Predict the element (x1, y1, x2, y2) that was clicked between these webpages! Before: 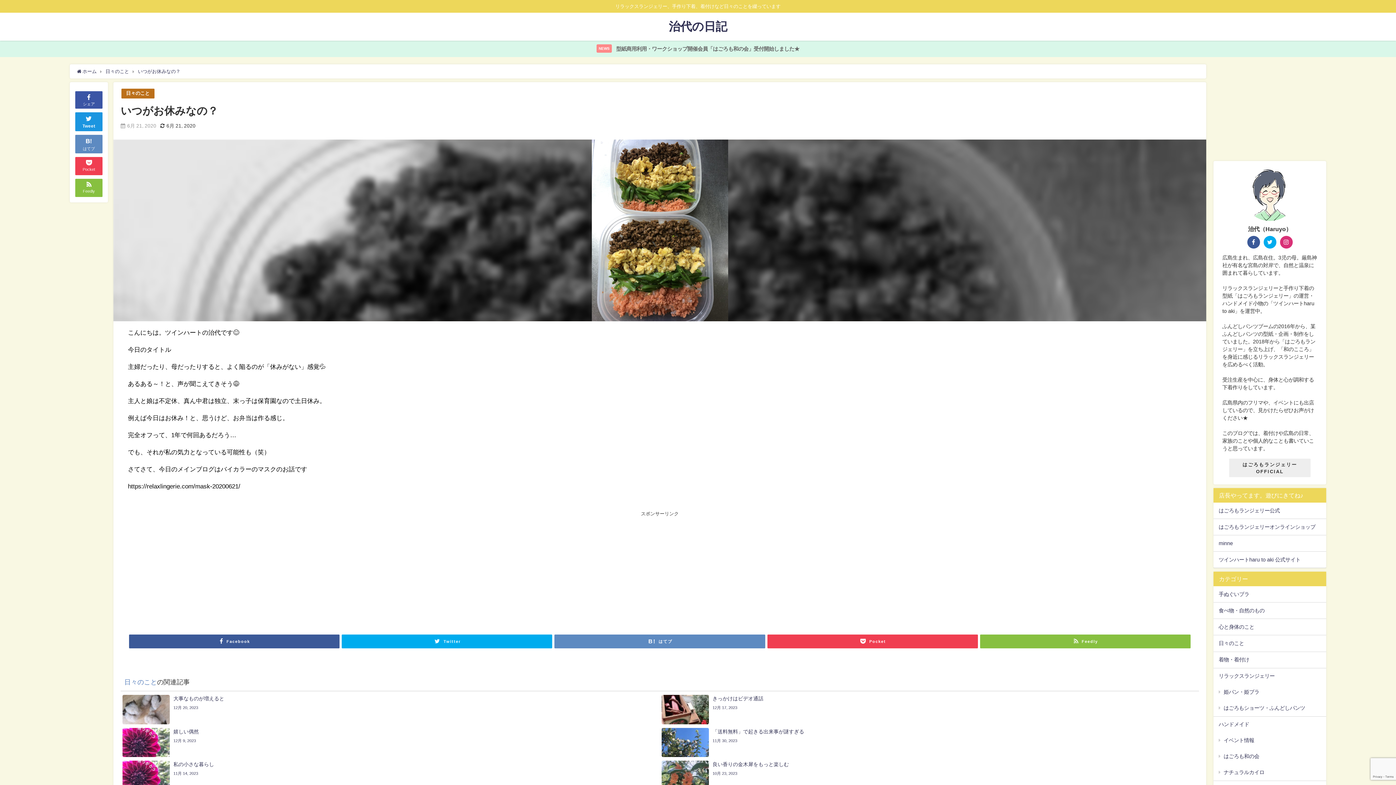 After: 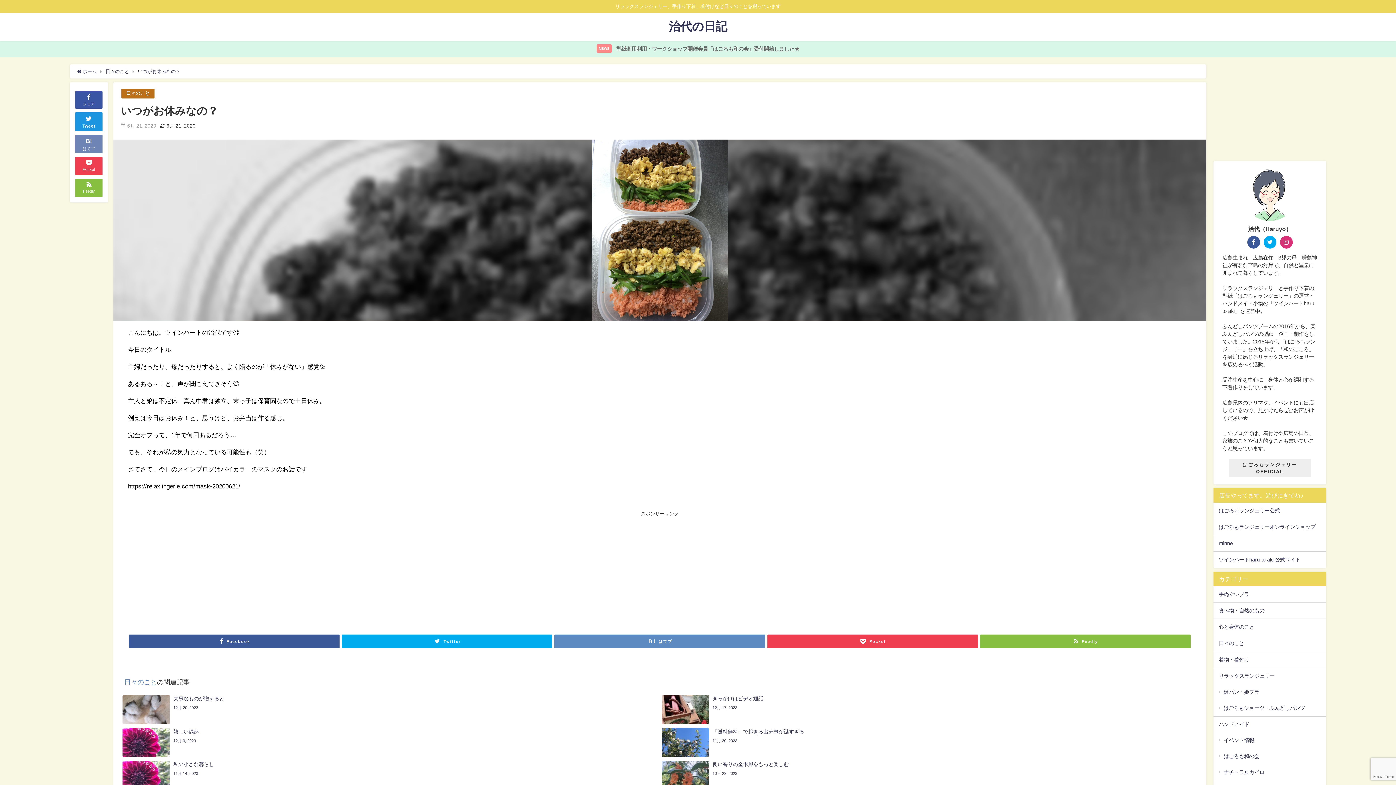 Action: bbox: (75, 134, 102, 153) label: B!
はてブ